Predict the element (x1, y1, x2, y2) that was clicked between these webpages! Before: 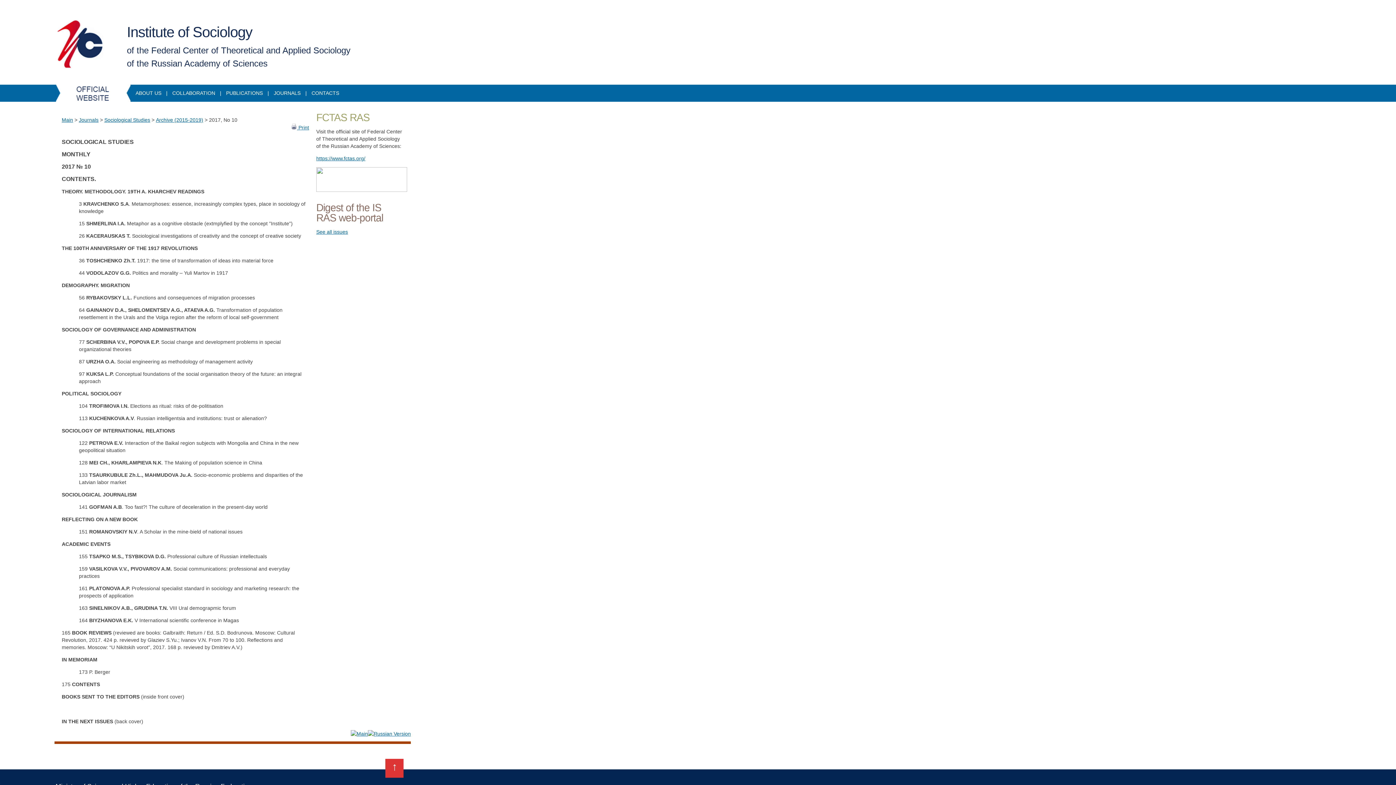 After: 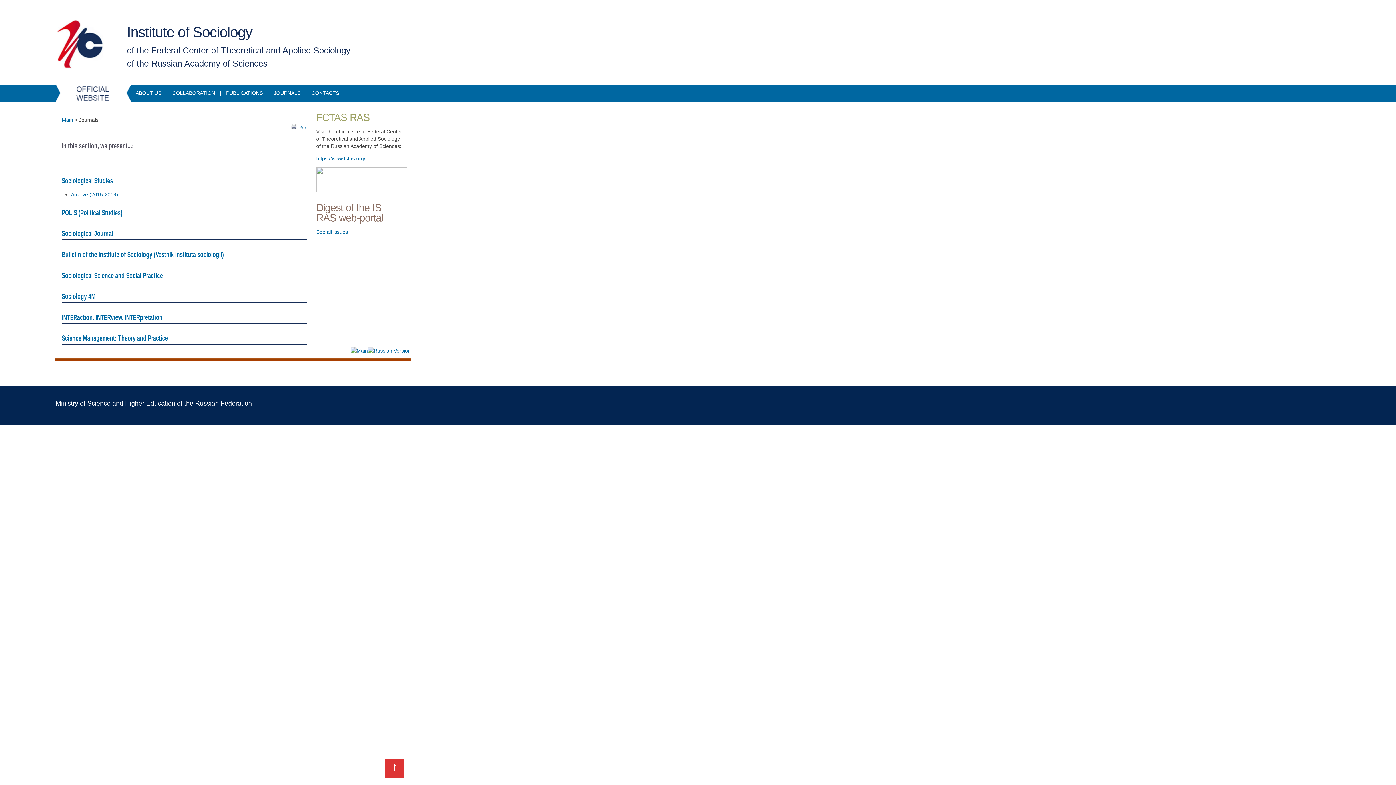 Action: bbox: (78, 117, 98, 122) label: Journals